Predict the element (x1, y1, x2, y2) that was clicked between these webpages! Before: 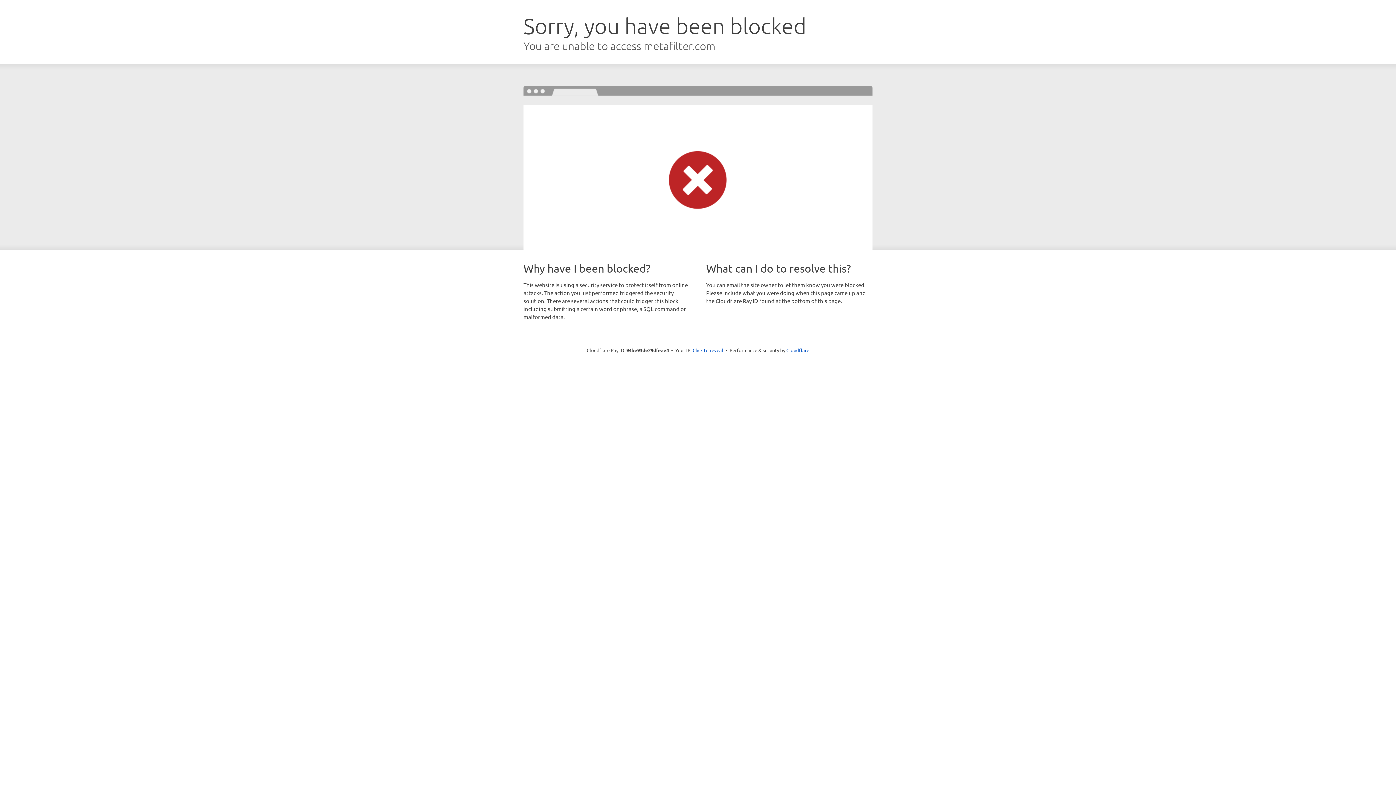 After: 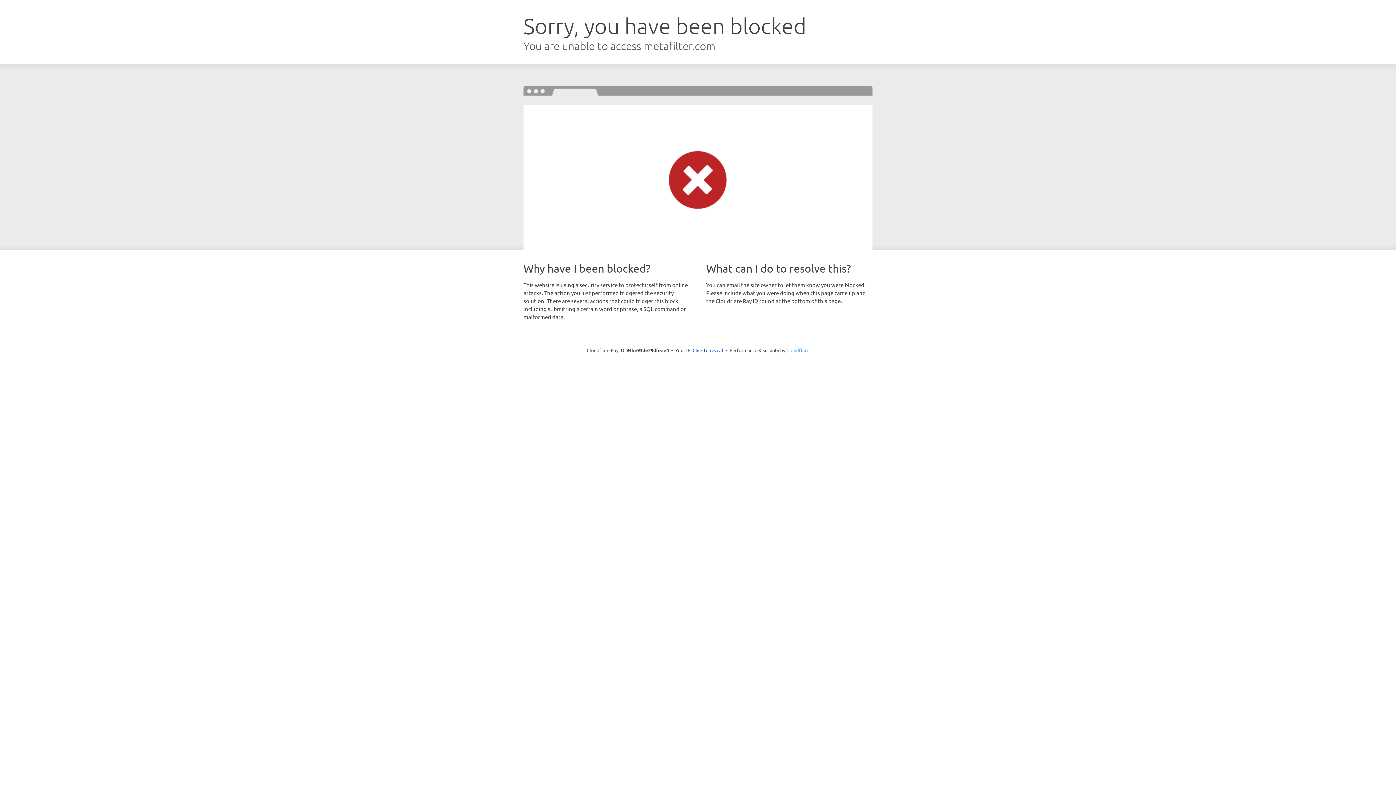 Action: label: Cloudflare bbox: (786, 347, 809, 353)